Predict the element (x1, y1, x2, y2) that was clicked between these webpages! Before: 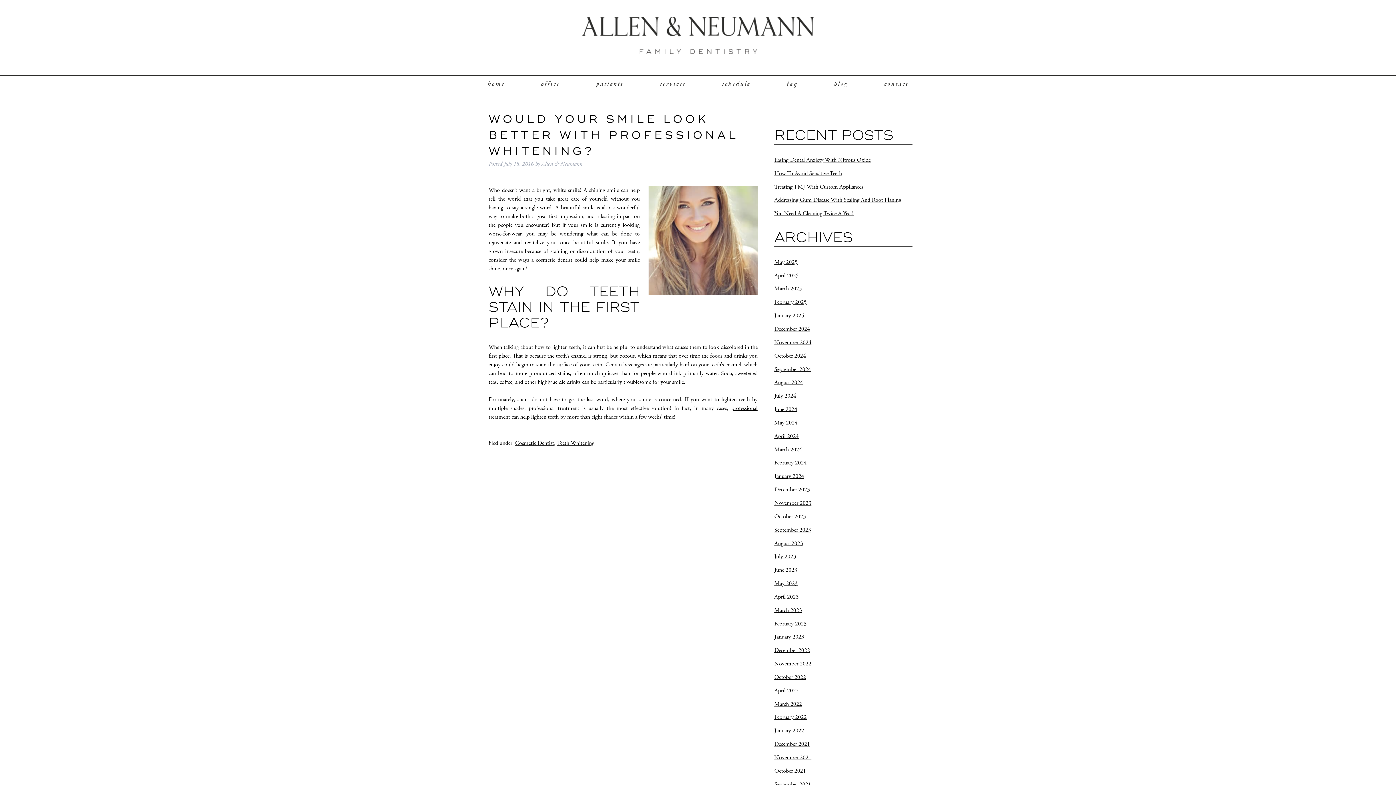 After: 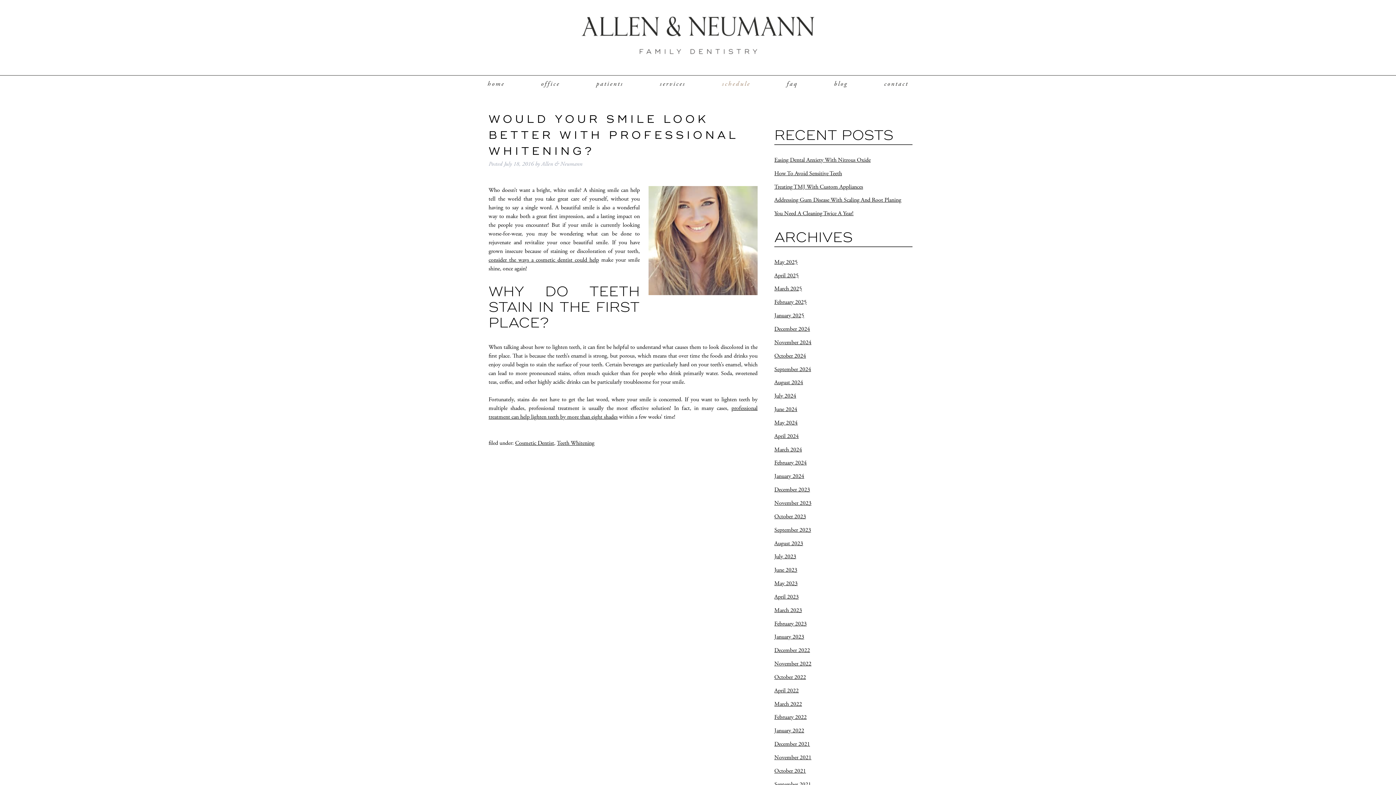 Action: bbox: (704, 75, 768, 92) label: schedule